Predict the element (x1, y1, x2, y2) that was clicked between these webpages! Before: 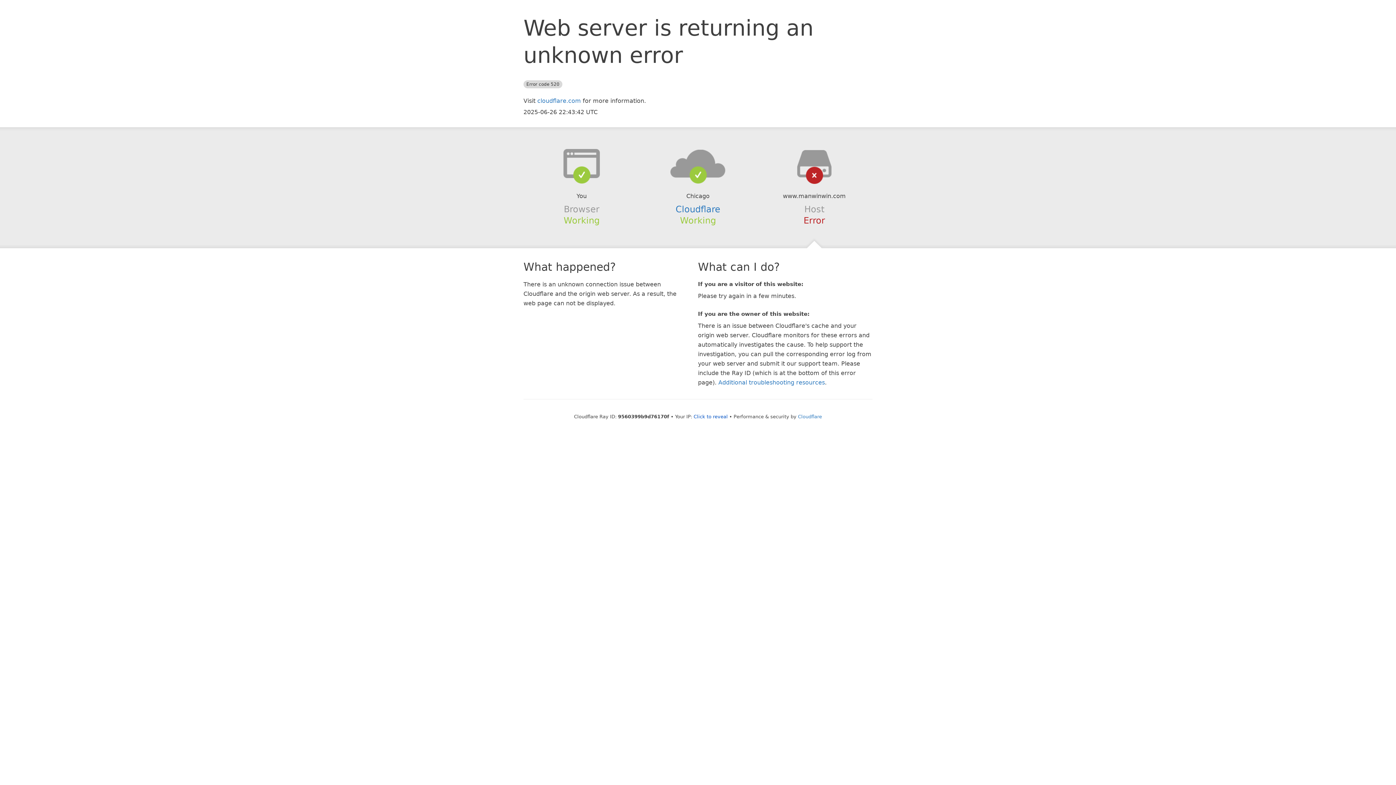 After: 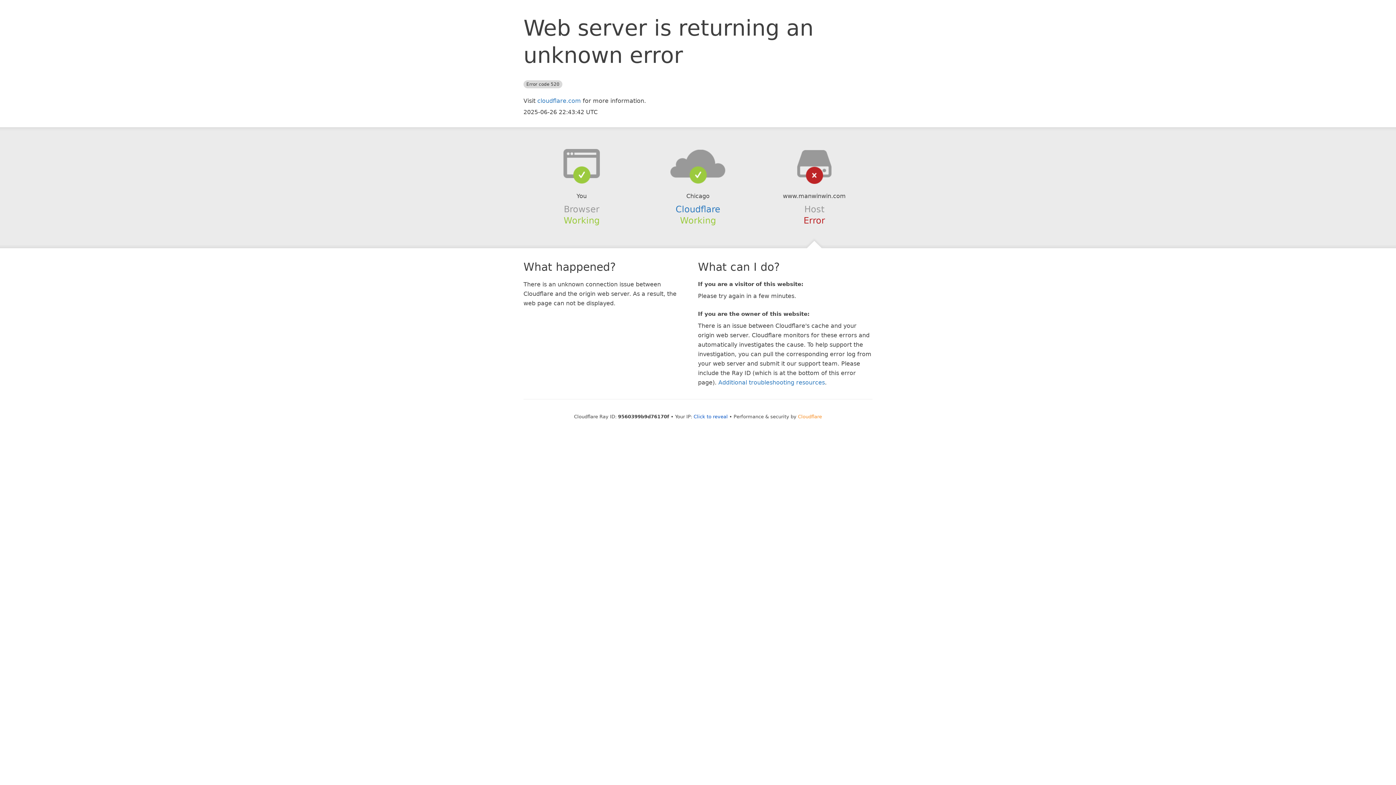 Action: label: Cloudflare bbox: (798, 414, 822, 419)